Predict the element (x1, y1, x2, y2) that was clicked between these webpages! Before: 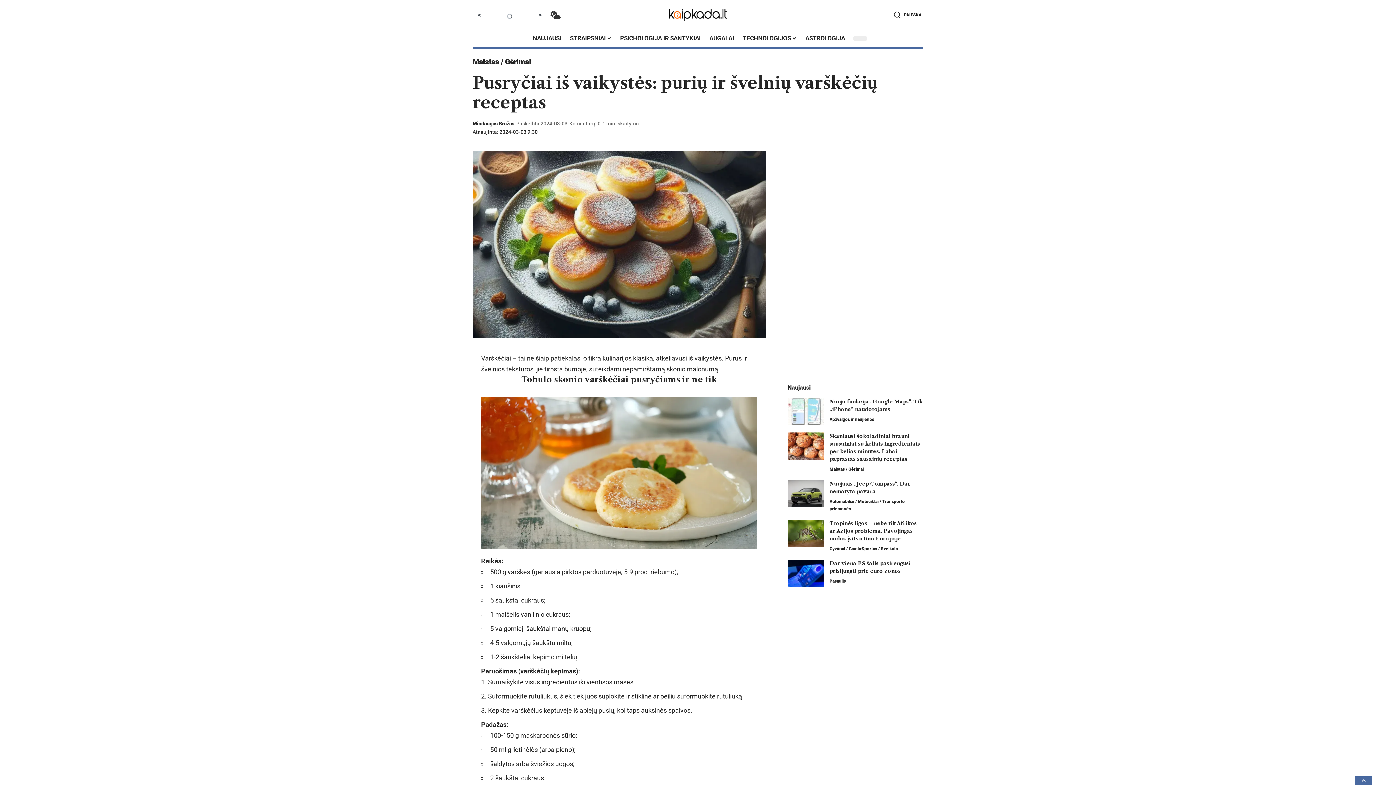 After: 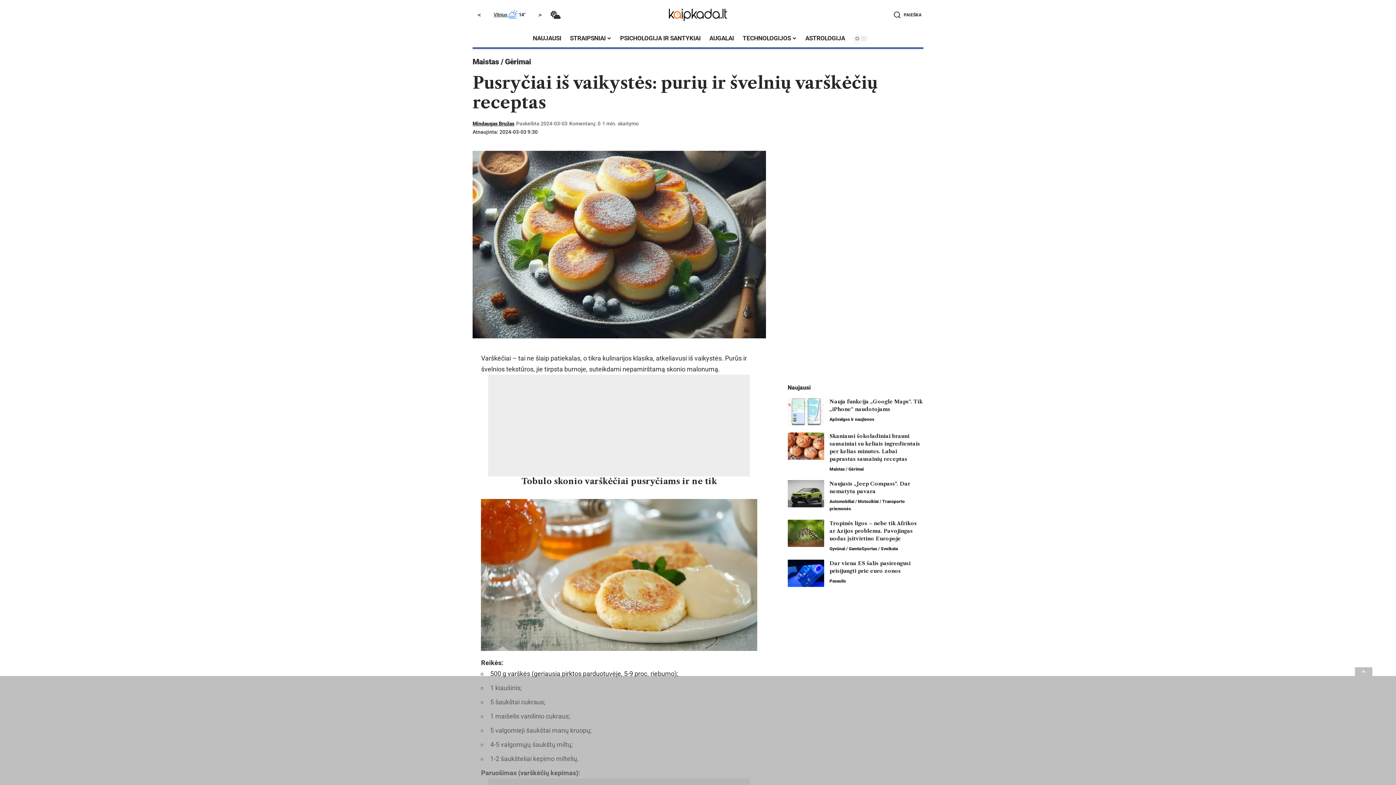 Action: bbox: (483, 10, 536, 18)